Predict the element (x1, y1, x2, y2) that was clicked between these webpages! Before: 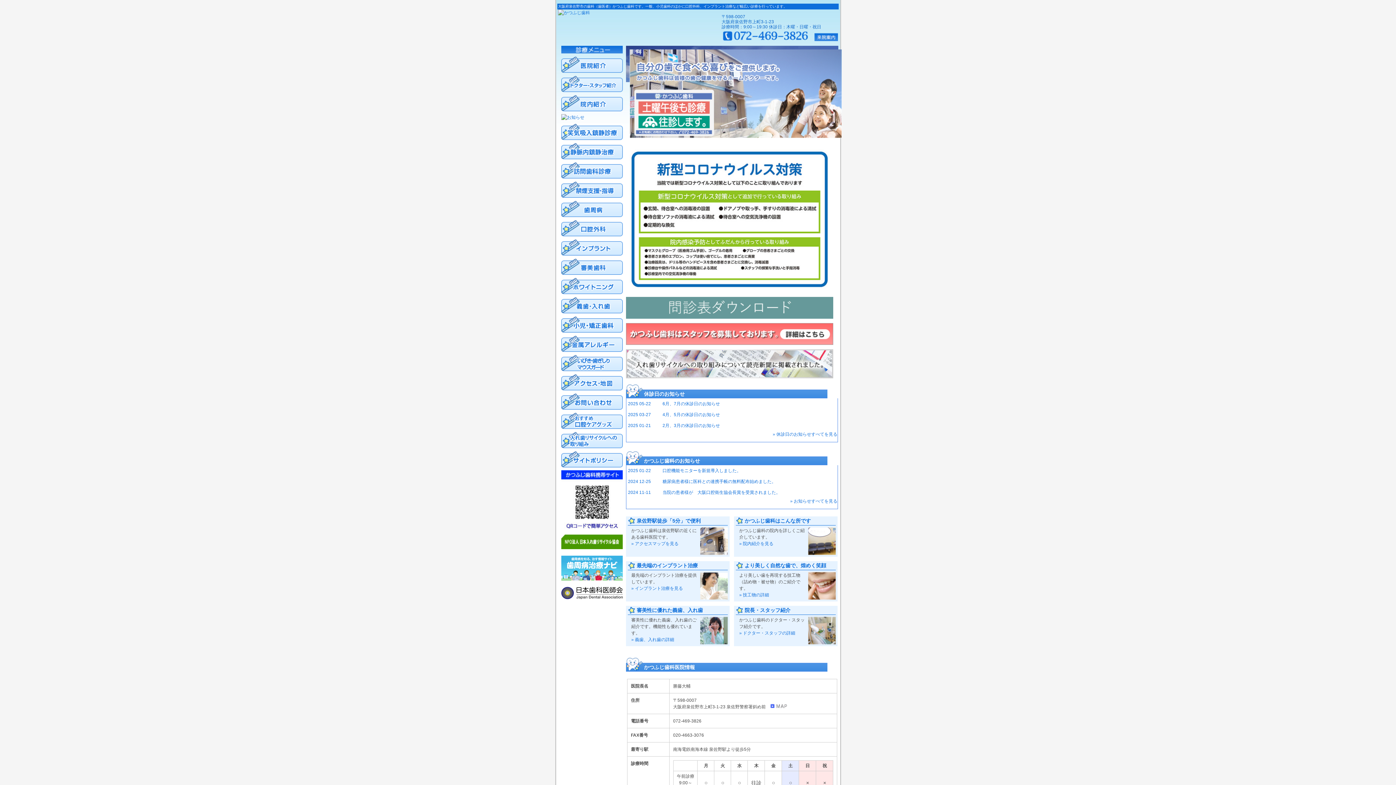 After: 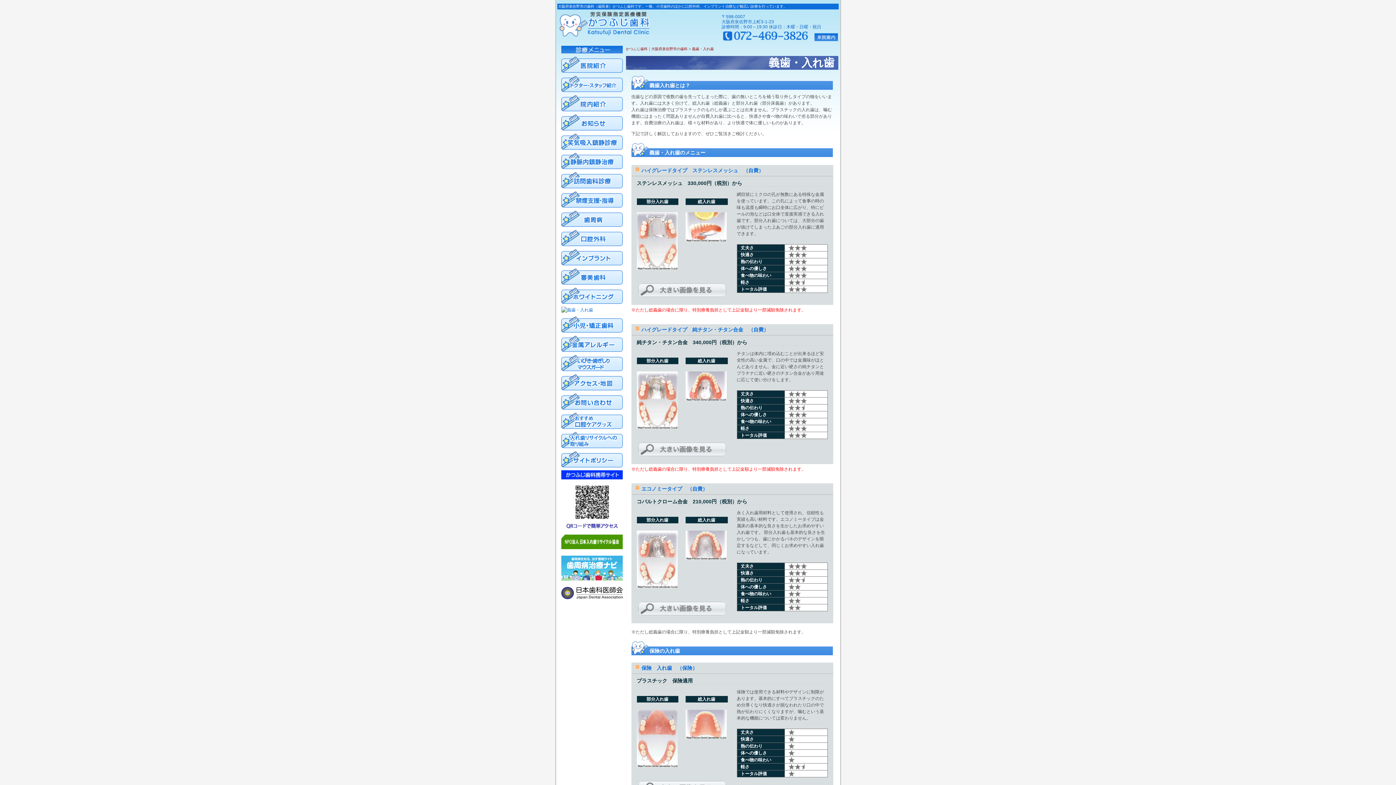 Action: label: 審美性に優れた義歯、入れ歯 bbox: (636, 607, 703, 613)